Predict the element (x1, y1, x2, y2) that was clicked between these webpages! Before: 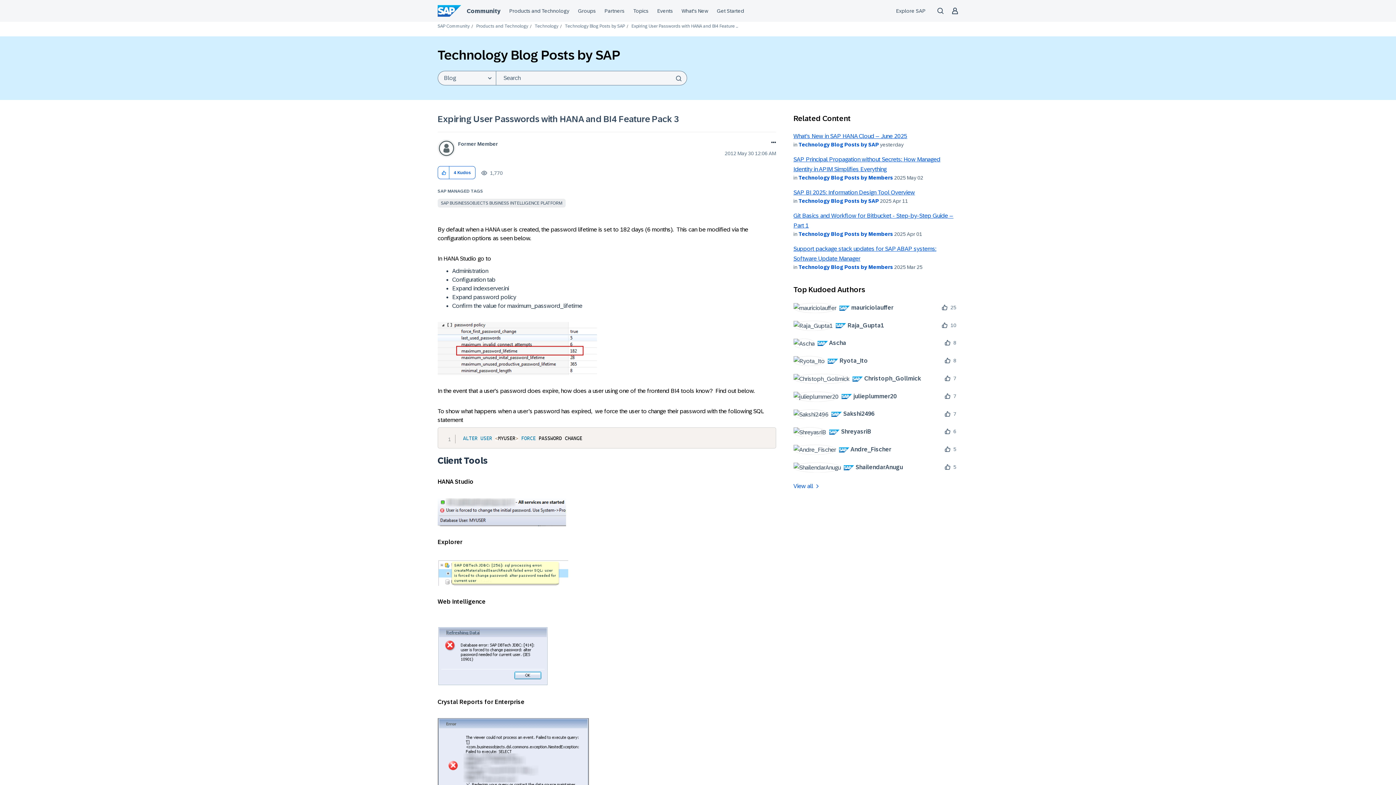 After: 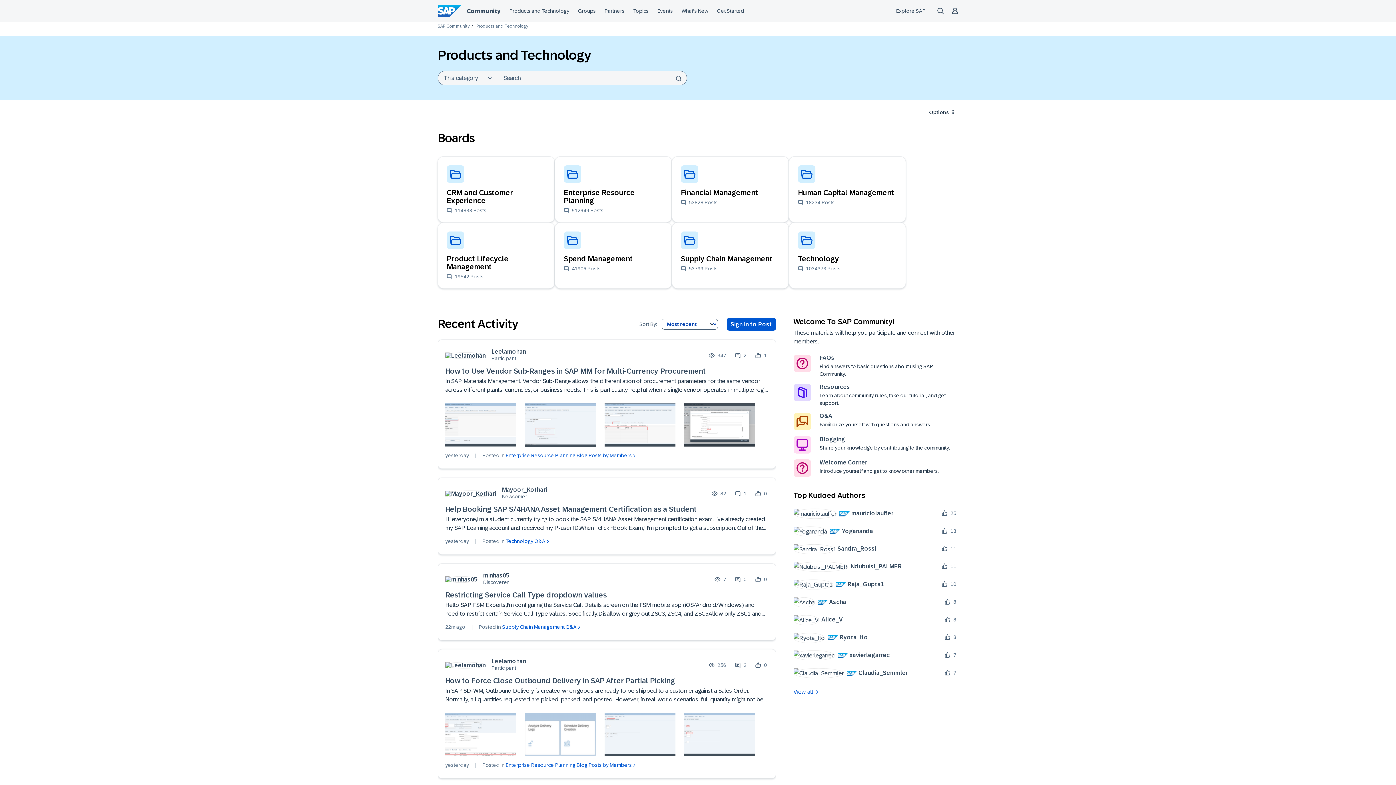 Action: label: Products and Technology bbox: (476, 23, 528, 28)